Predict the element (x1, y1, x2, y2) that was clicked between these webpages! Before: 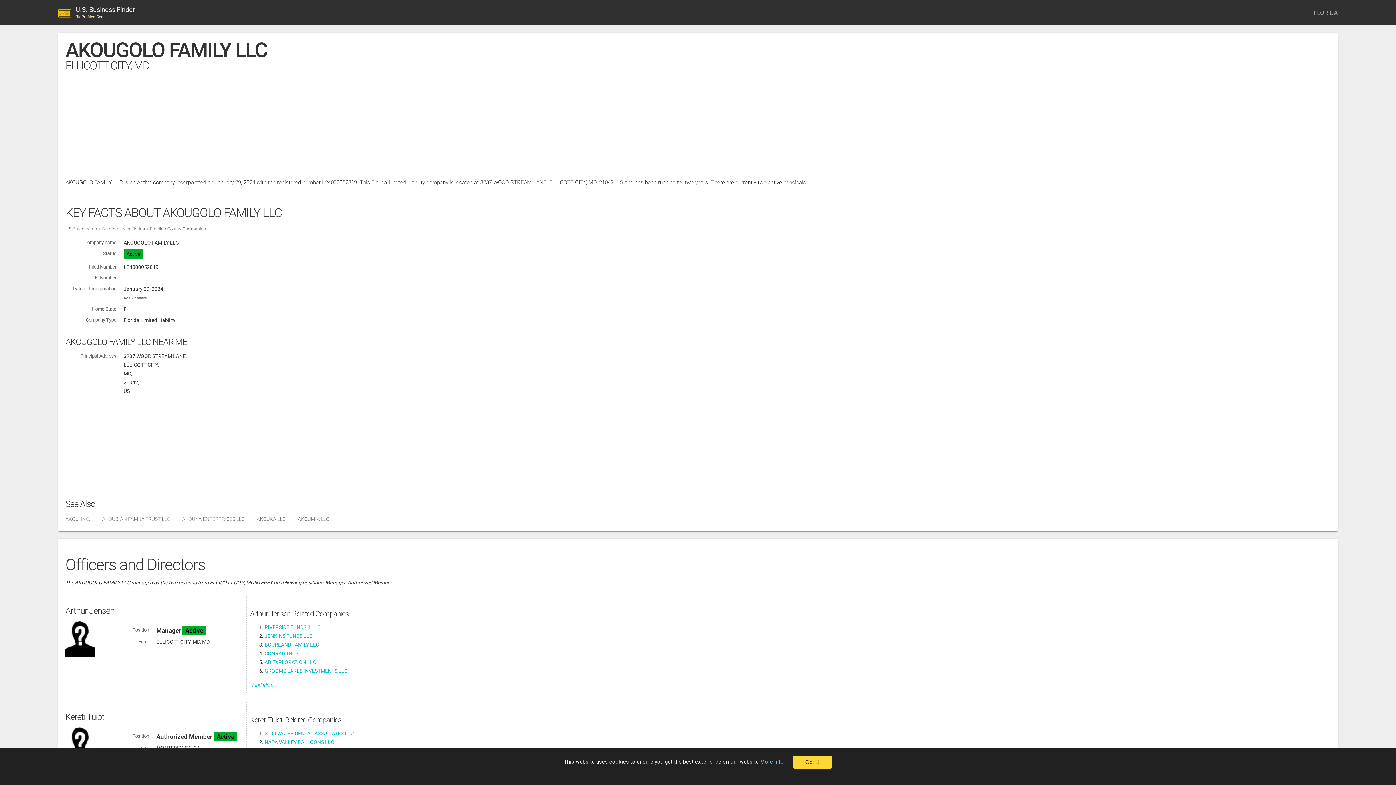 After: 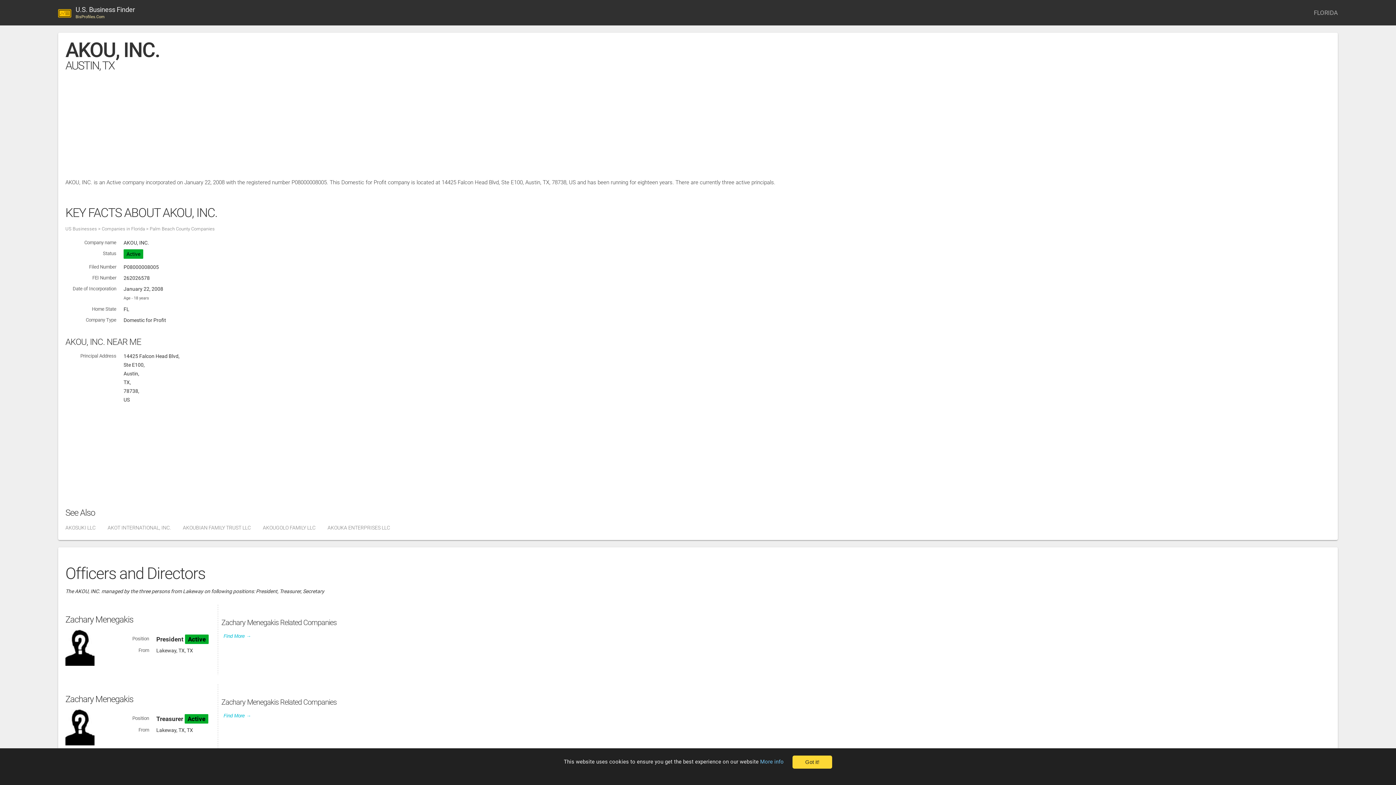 Action: bbox: (65, 516, 90, 522) label: AKOU, INC.